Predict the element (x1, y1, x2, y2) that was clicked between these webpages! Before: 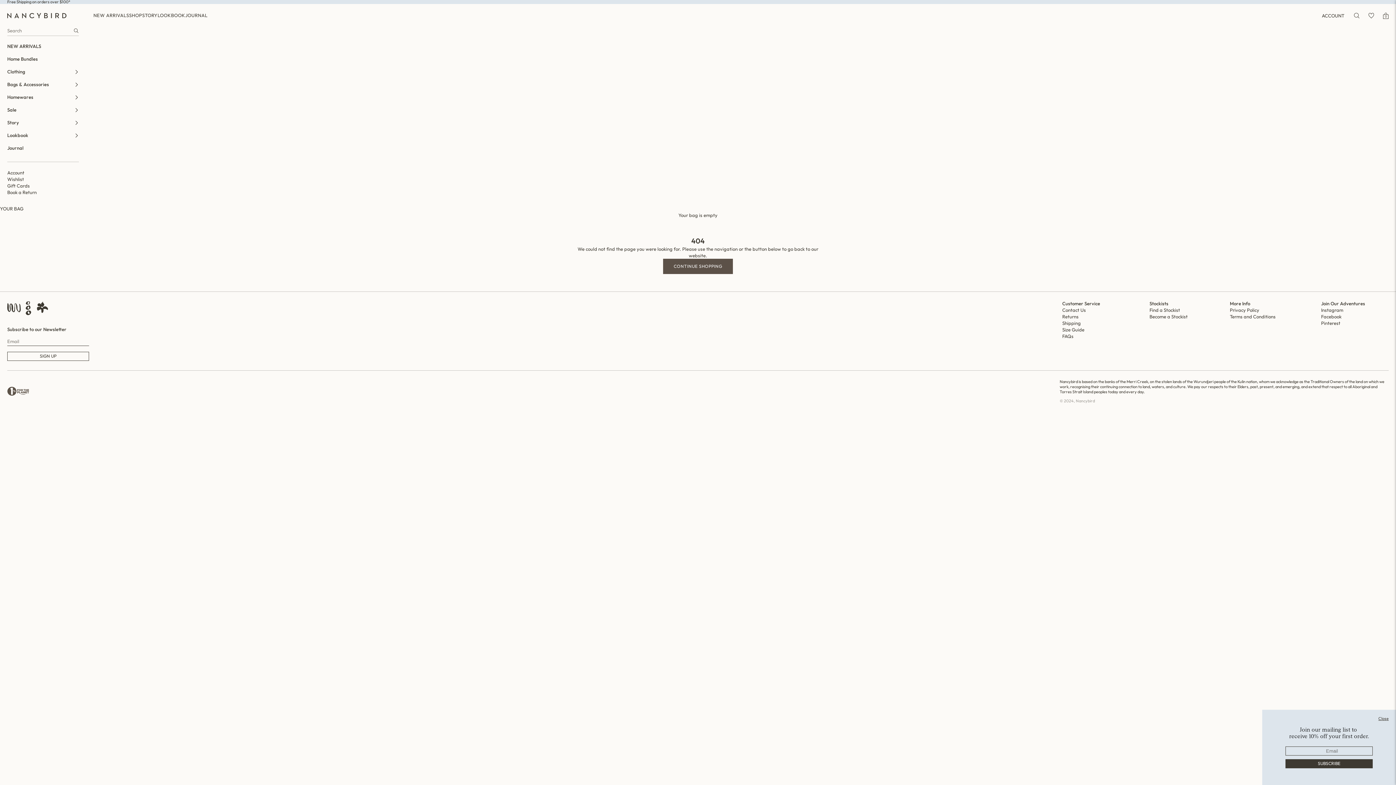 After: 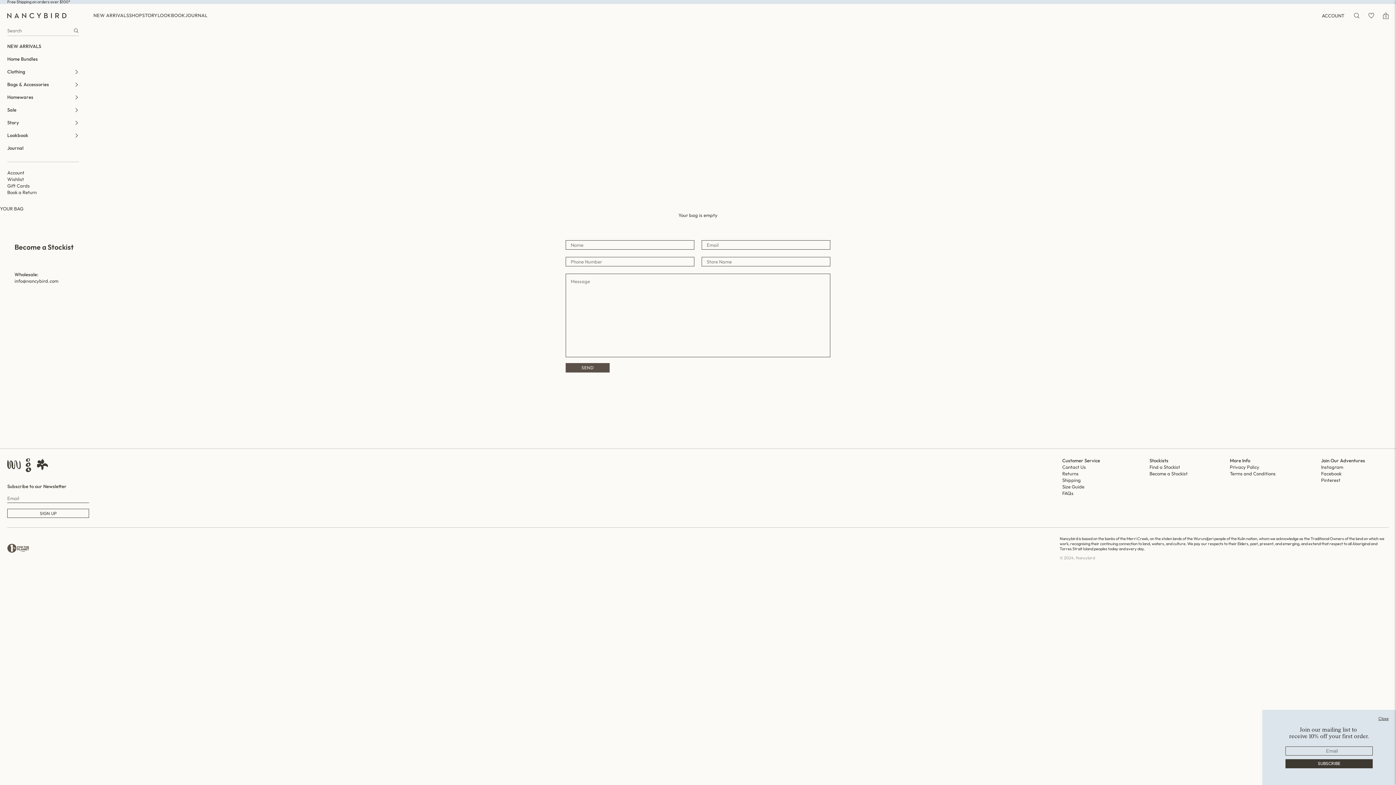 Action: bbox: (1149, 313, 1230, 319) label: Become a Stockist